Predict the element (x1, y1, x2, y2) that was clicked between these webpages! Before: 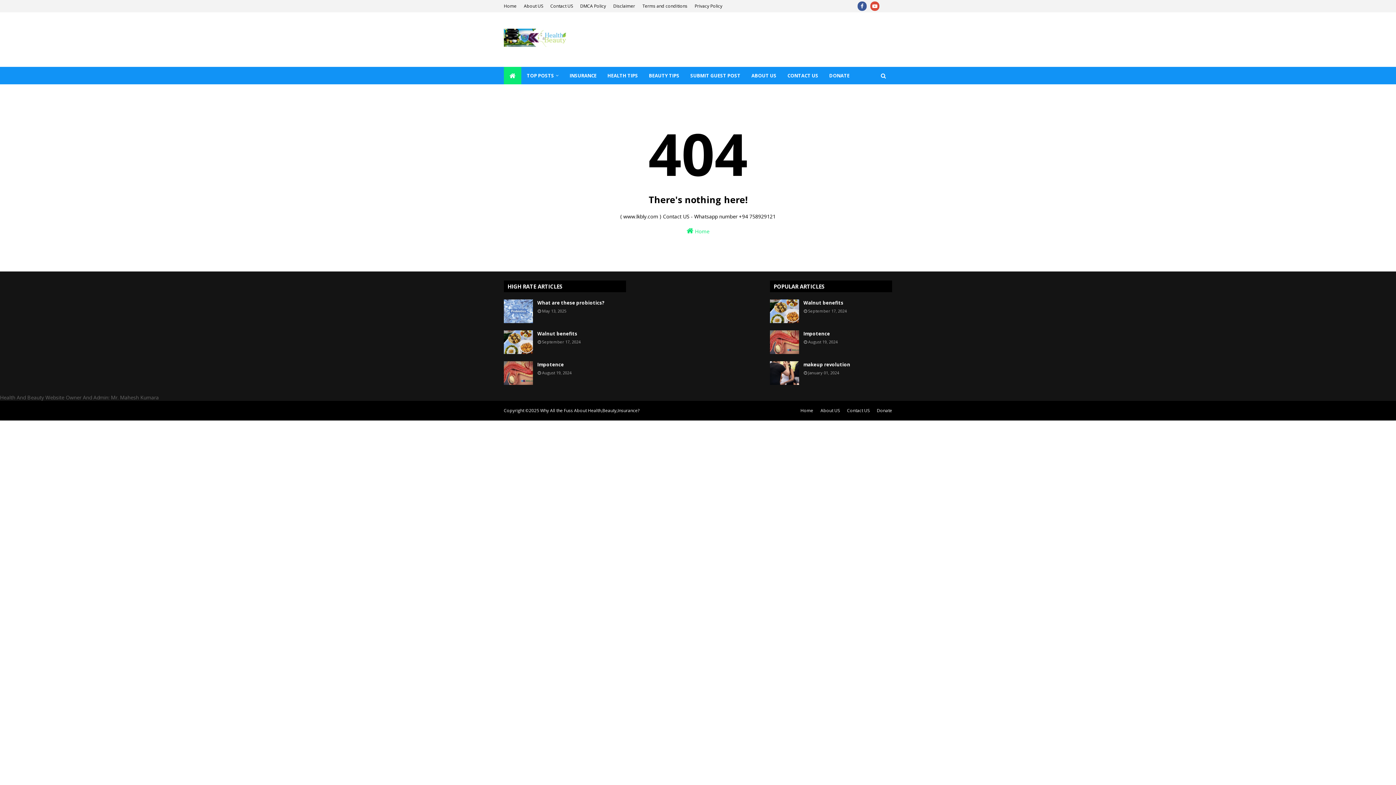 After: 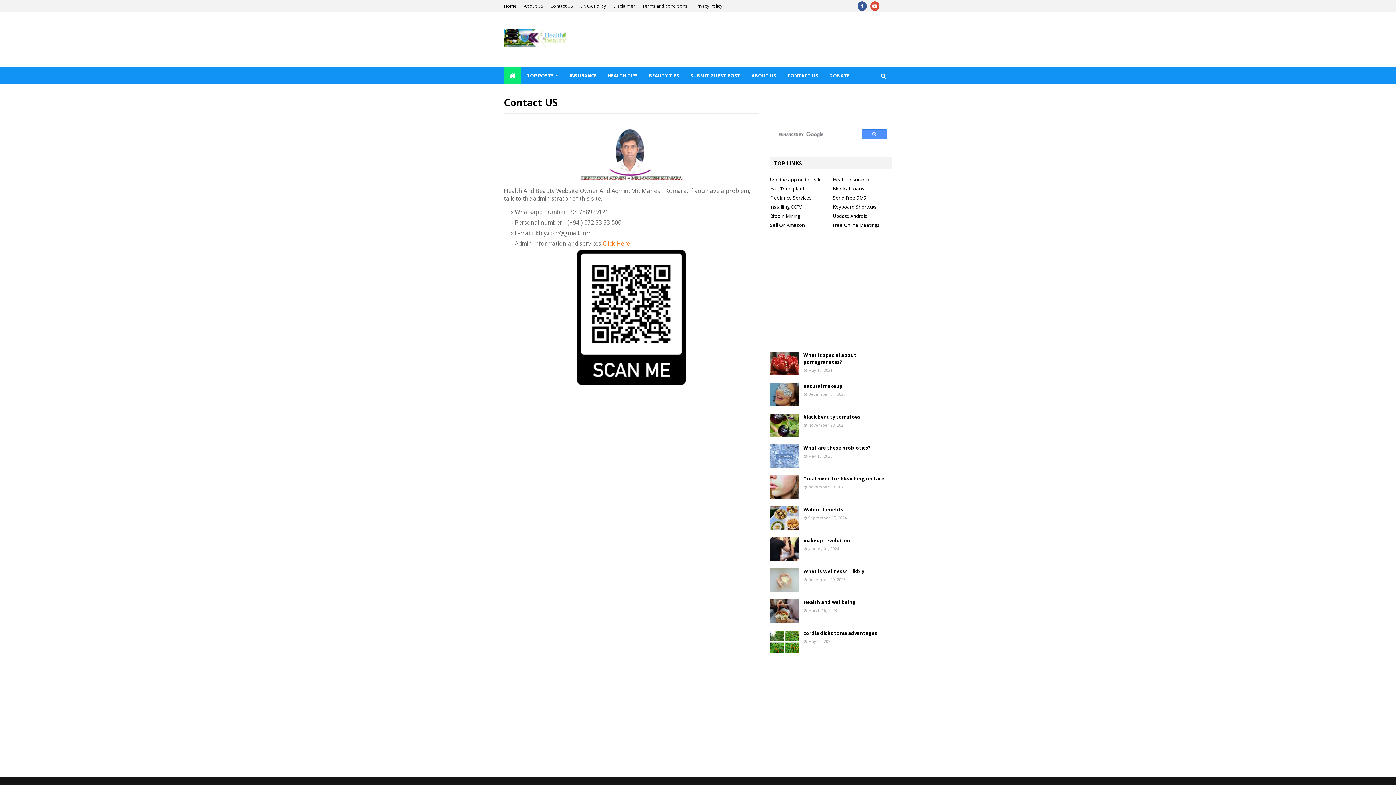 Action: bbox: (548, 0, 574, 12) label: Contact US